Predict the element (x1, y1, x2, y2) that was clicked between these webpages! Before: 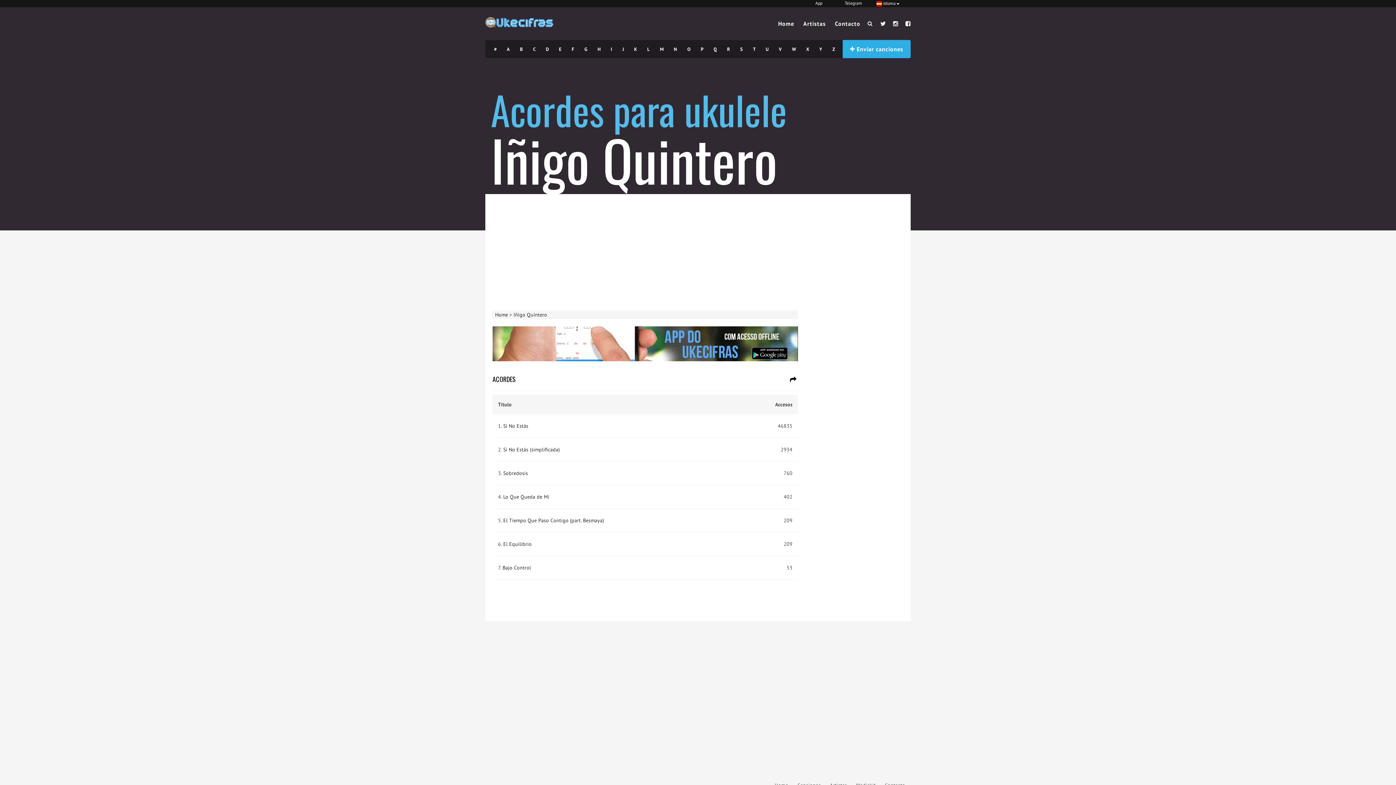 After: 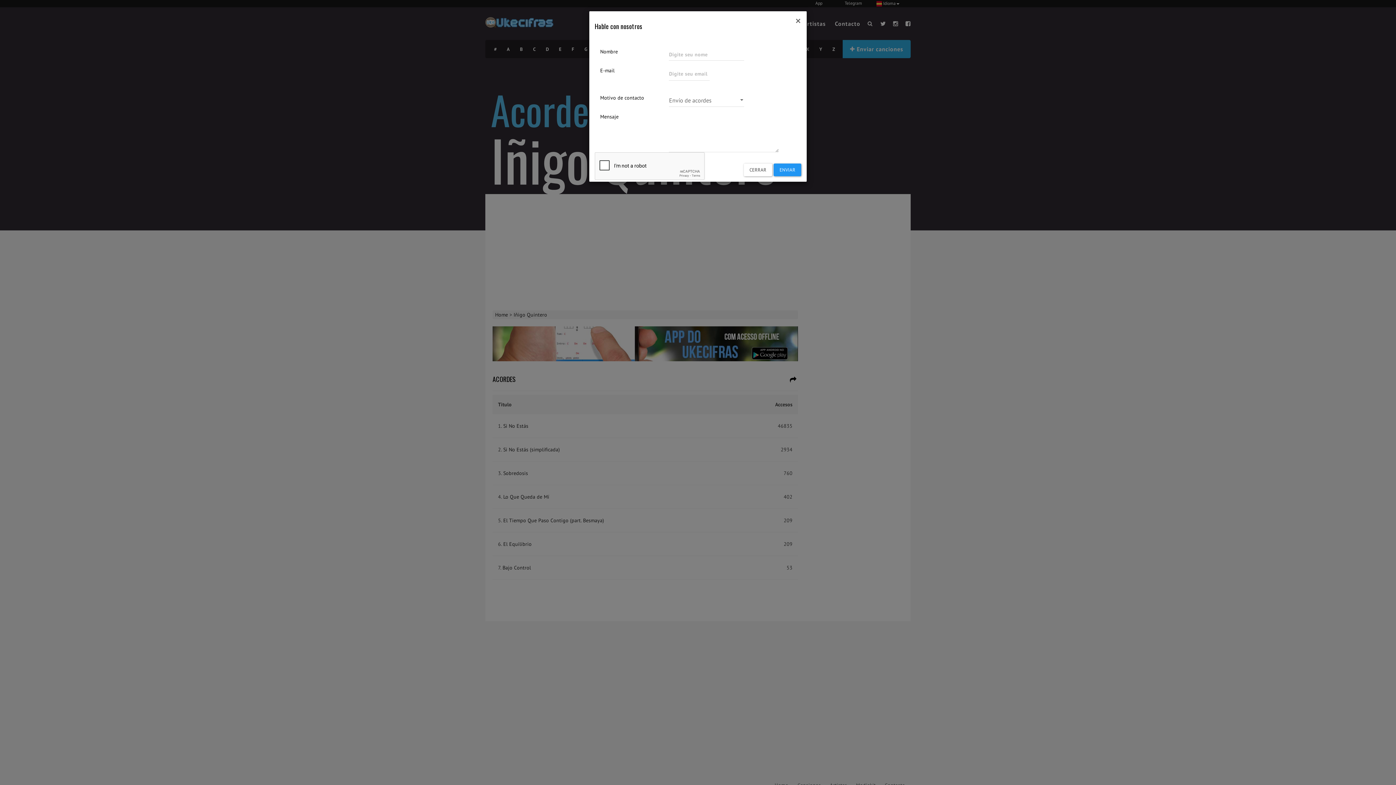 Action: bbox: (835, 7, 860, 40) label: Contacto